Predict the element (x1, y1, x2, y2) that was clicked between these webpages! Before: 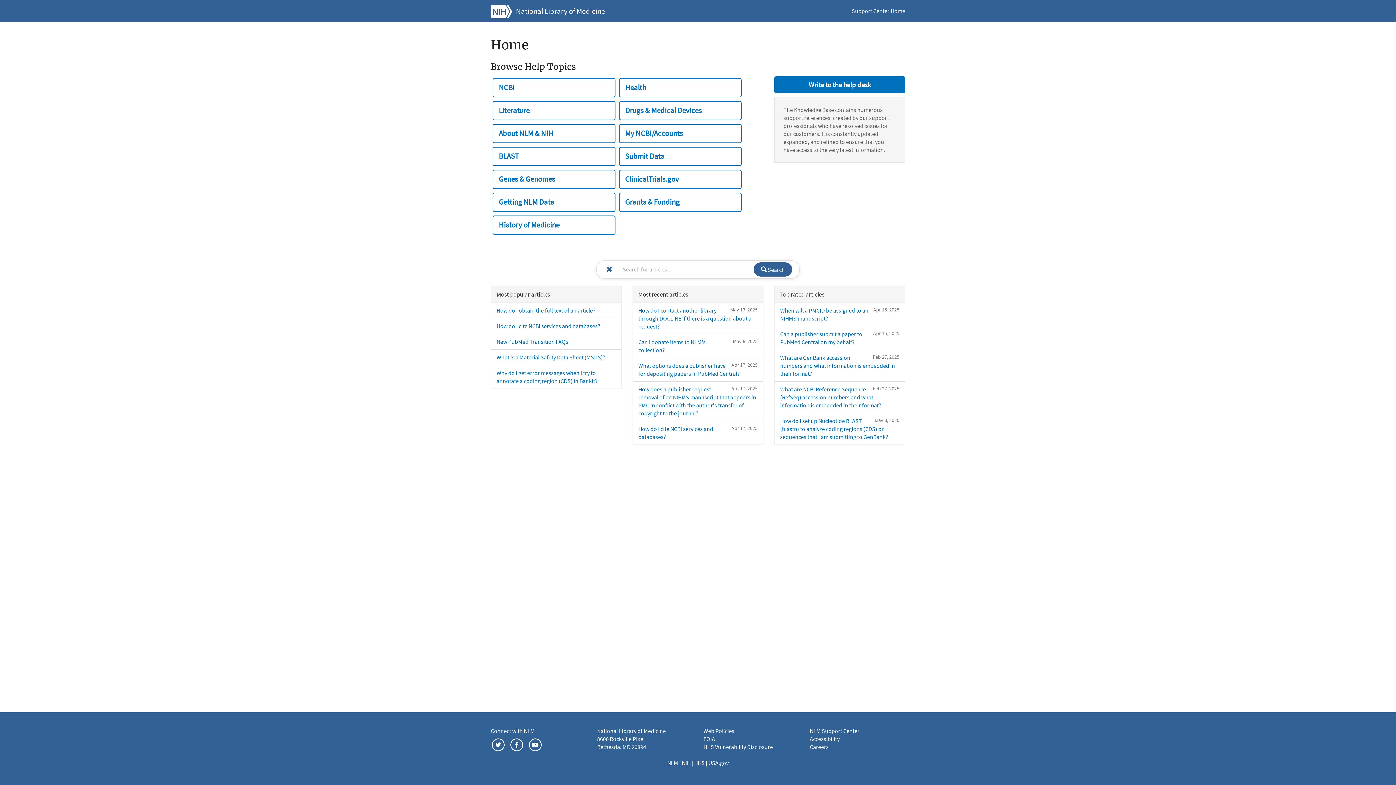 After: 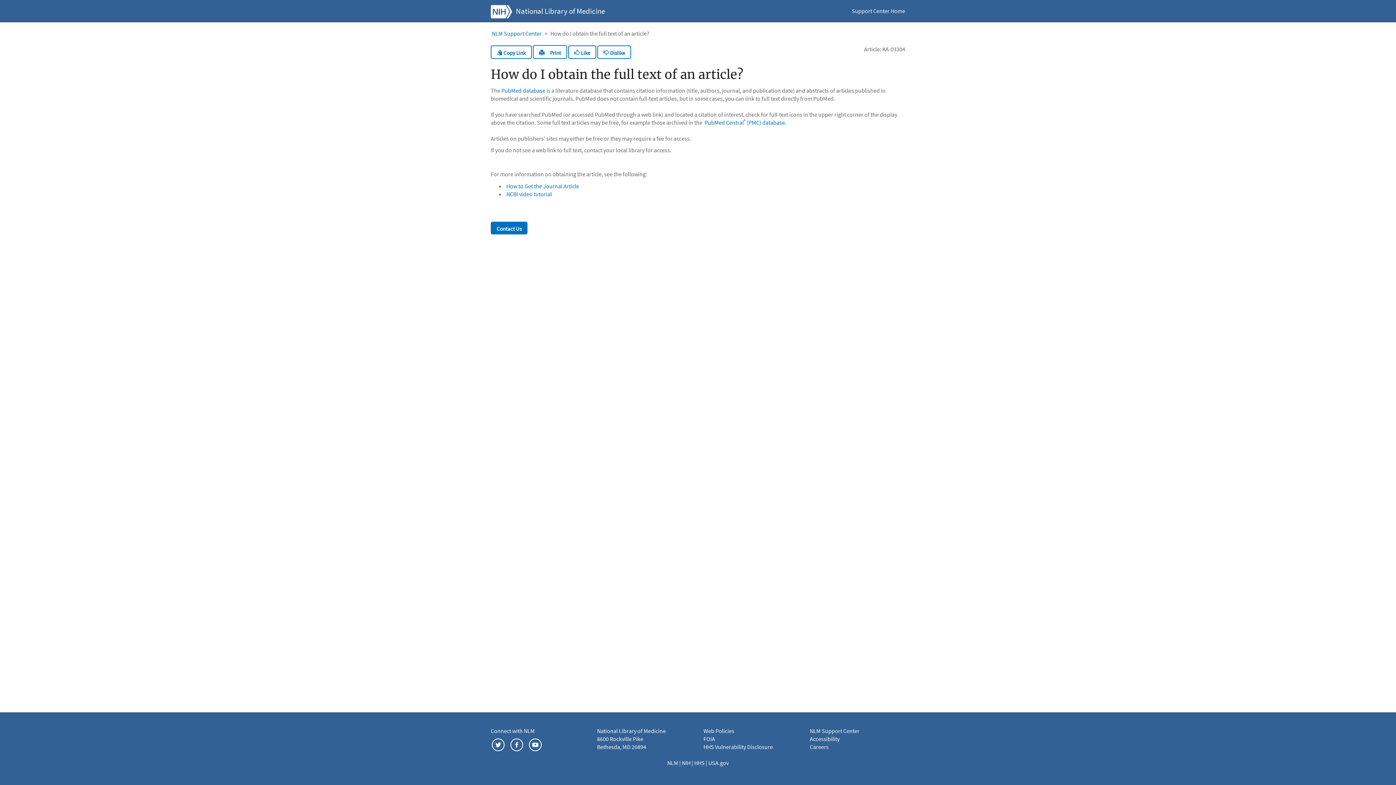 Action: label: How do I obtain the full text of an article? bbox: (496, 306, 595, 314)